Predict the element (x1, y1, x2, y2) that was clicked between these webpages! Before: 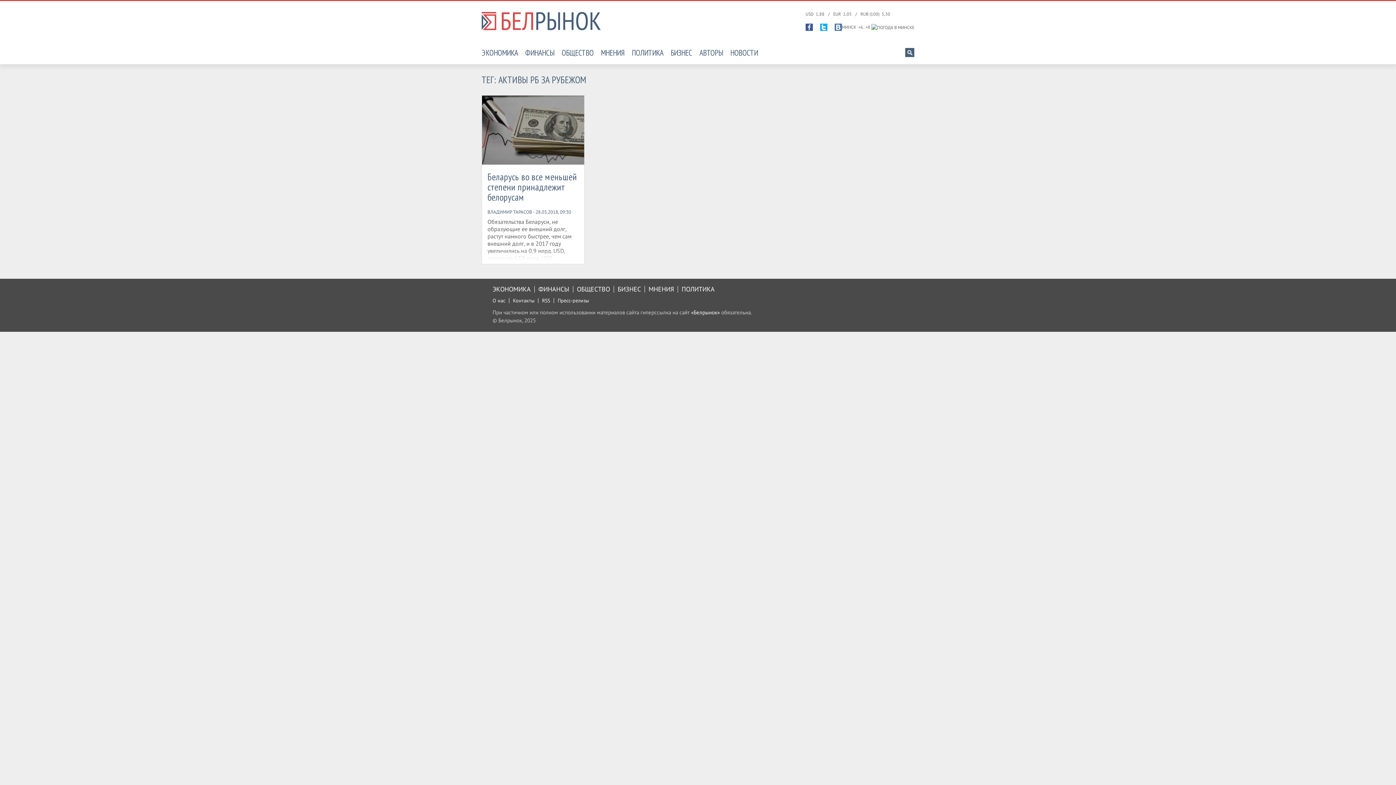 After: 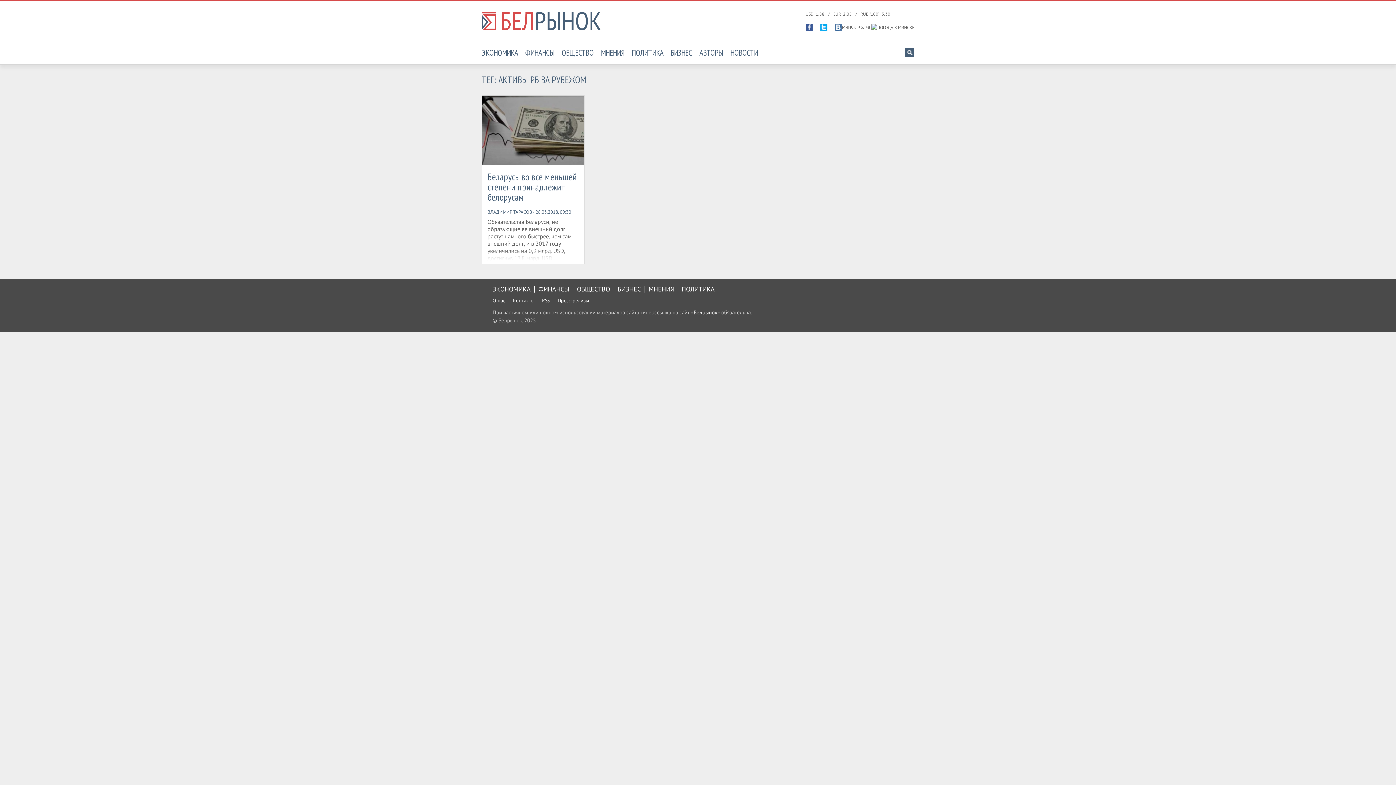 Action: bbox: (834, 23, 842, 30)